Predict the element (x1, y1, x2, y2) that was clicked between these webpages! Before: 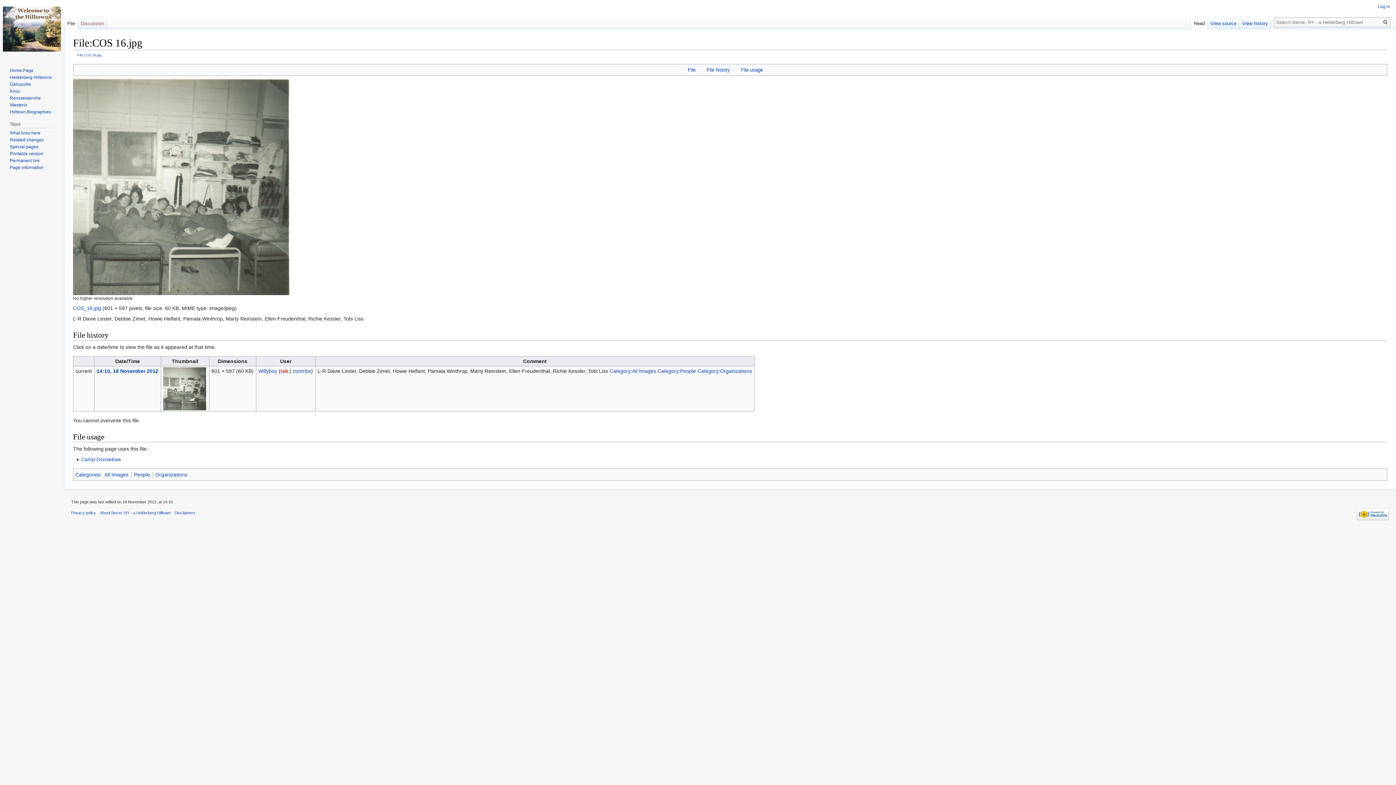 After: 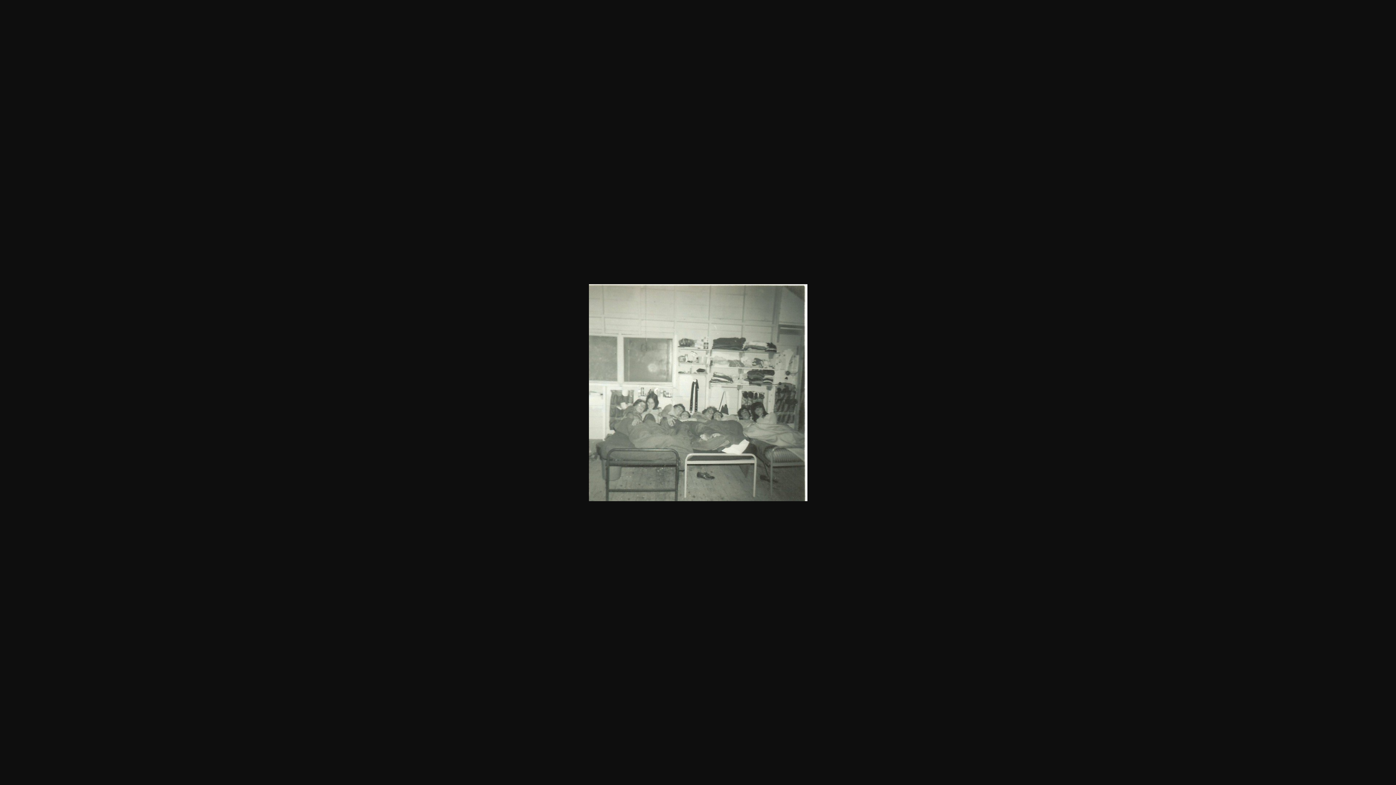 Action: bbox: (163, 385, 206, 391)